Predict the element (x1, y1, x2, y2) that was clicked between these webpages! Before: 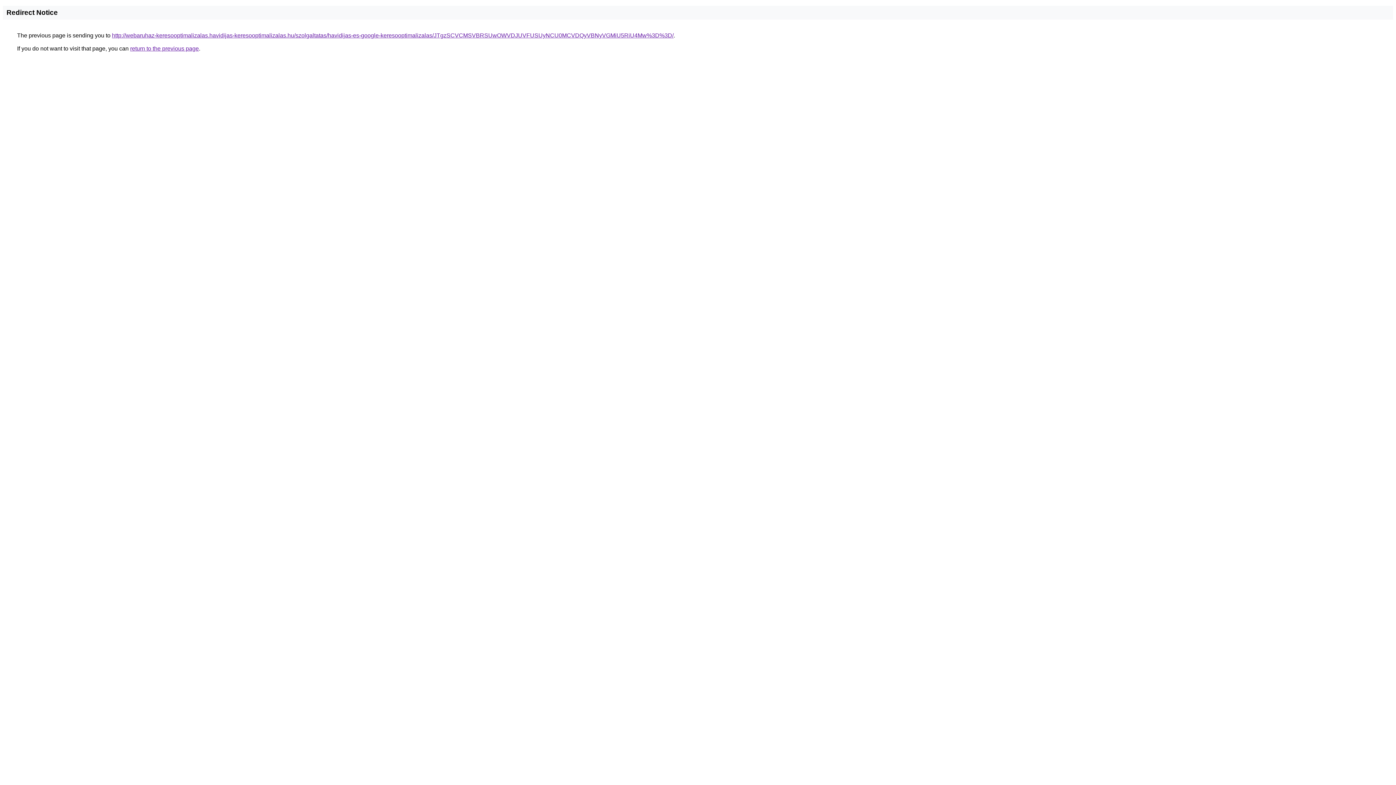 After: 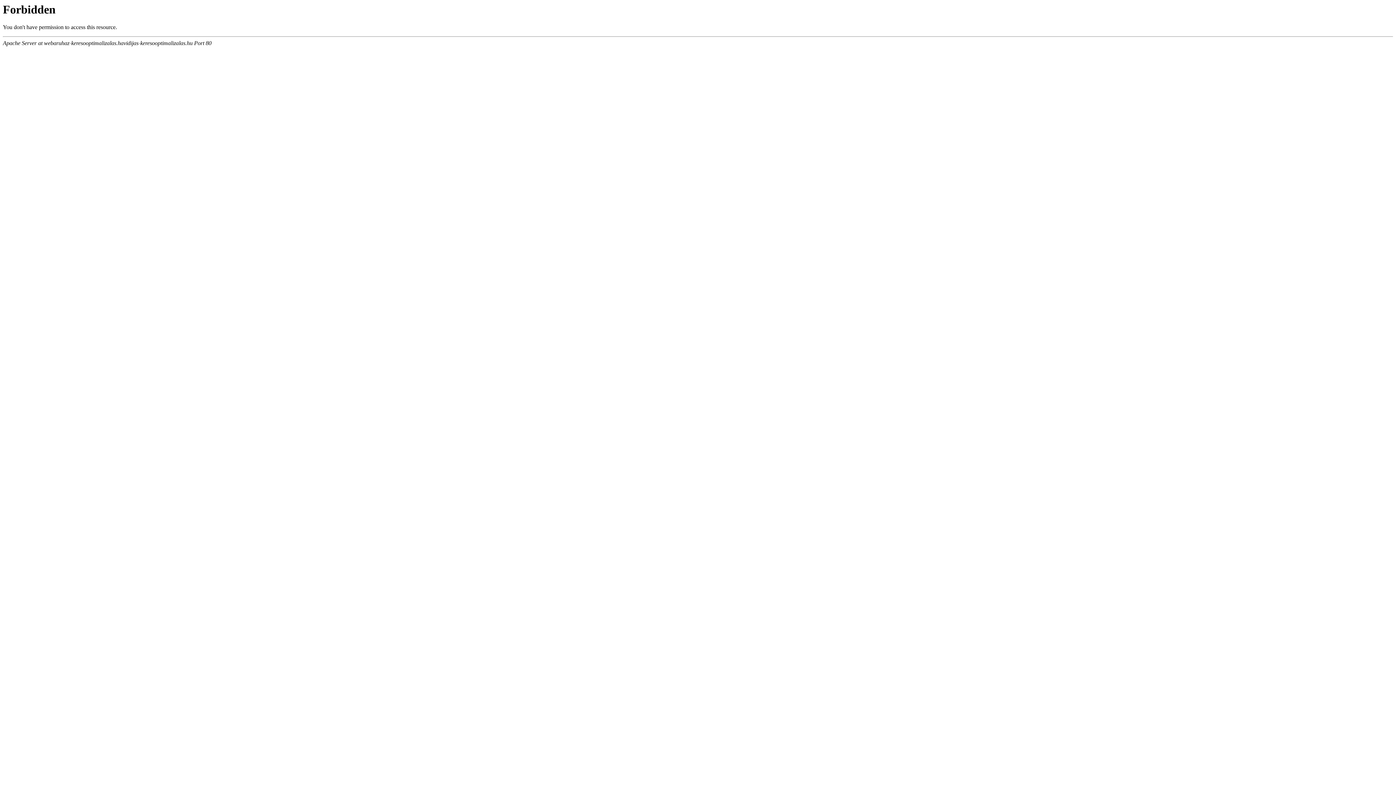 Action: label: http://webaruhaz-keresooptimalizalas.havidijas-keresooptimalizalas.hu/szolgaltatas/havidijas-es-google-keresooptimalizalas/JTgzSCVCMSVBRSUwOWVDJUVFUSUyNCU0MCVDQyVBNyVGMiU5RiU4Mw%3D%3D/ bbox: (112, 32, 673, 38)